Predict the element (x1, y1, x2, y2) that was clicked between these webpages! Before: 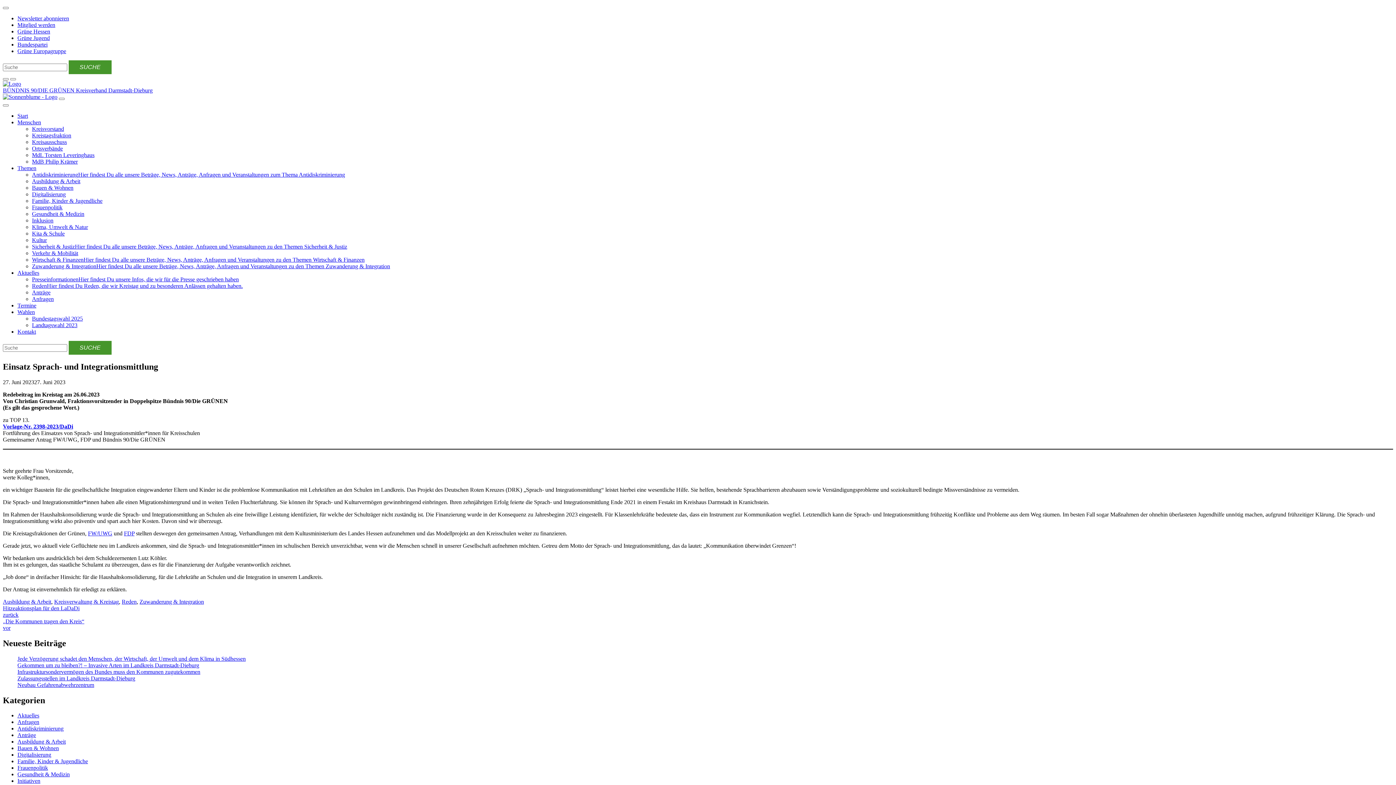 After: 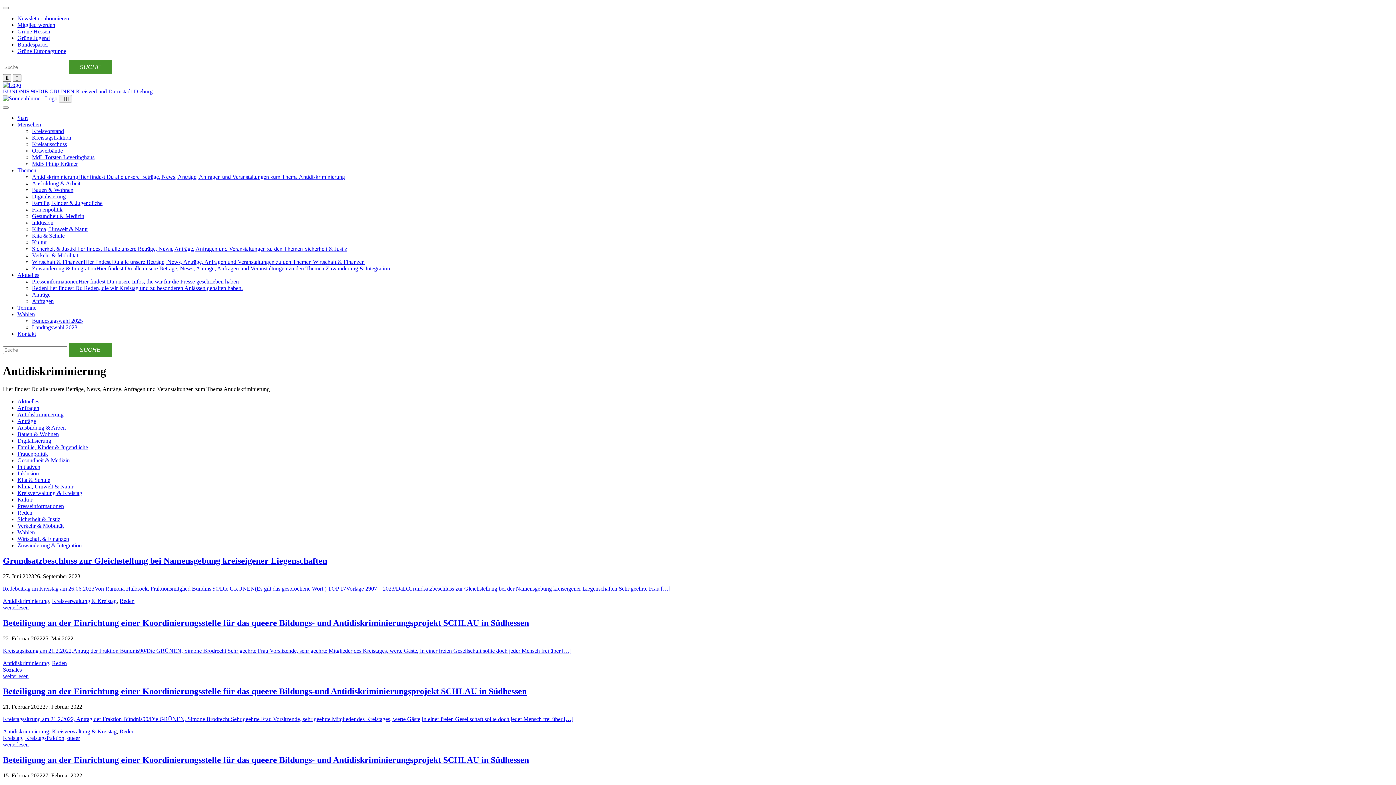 Action: bbox: (17, 725, 63, 732) label: Antidiskrimi­nierung